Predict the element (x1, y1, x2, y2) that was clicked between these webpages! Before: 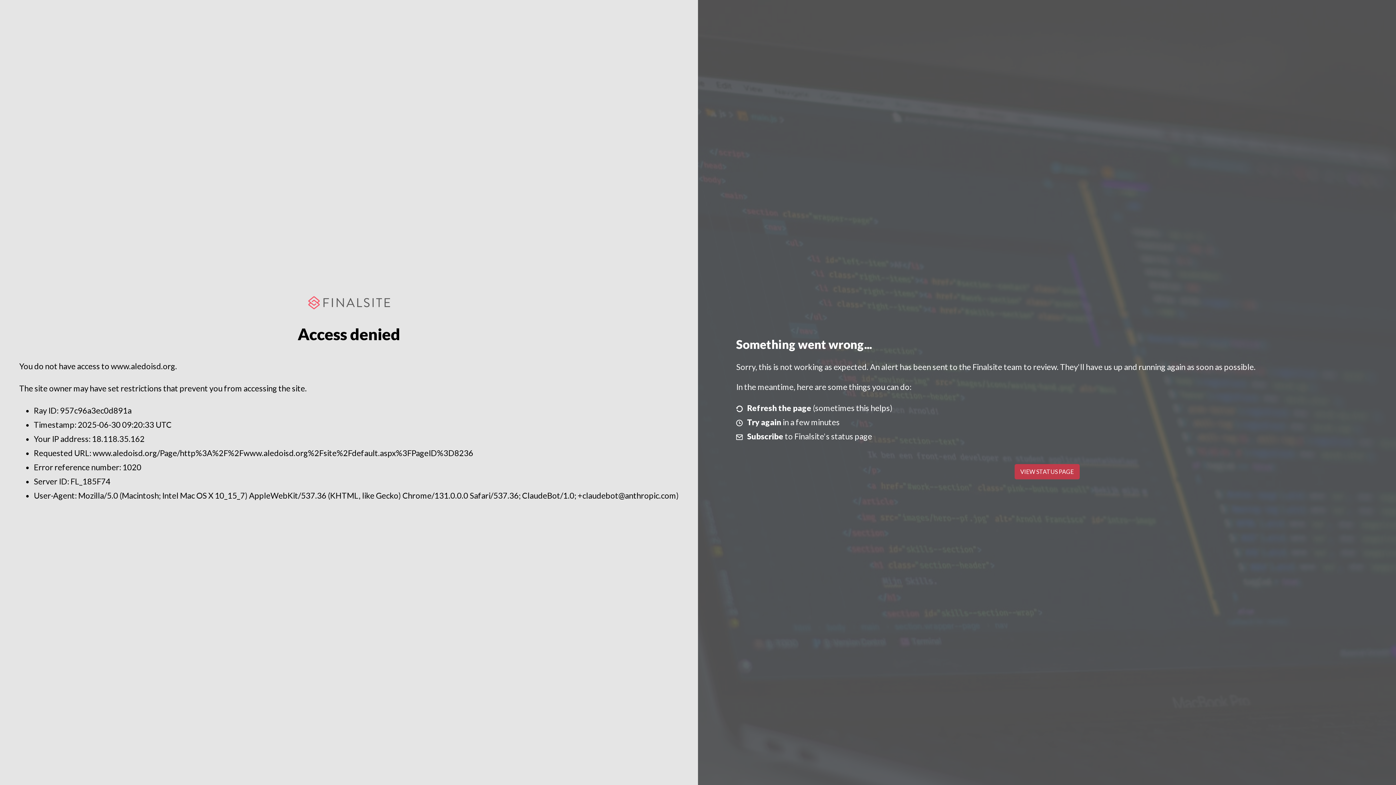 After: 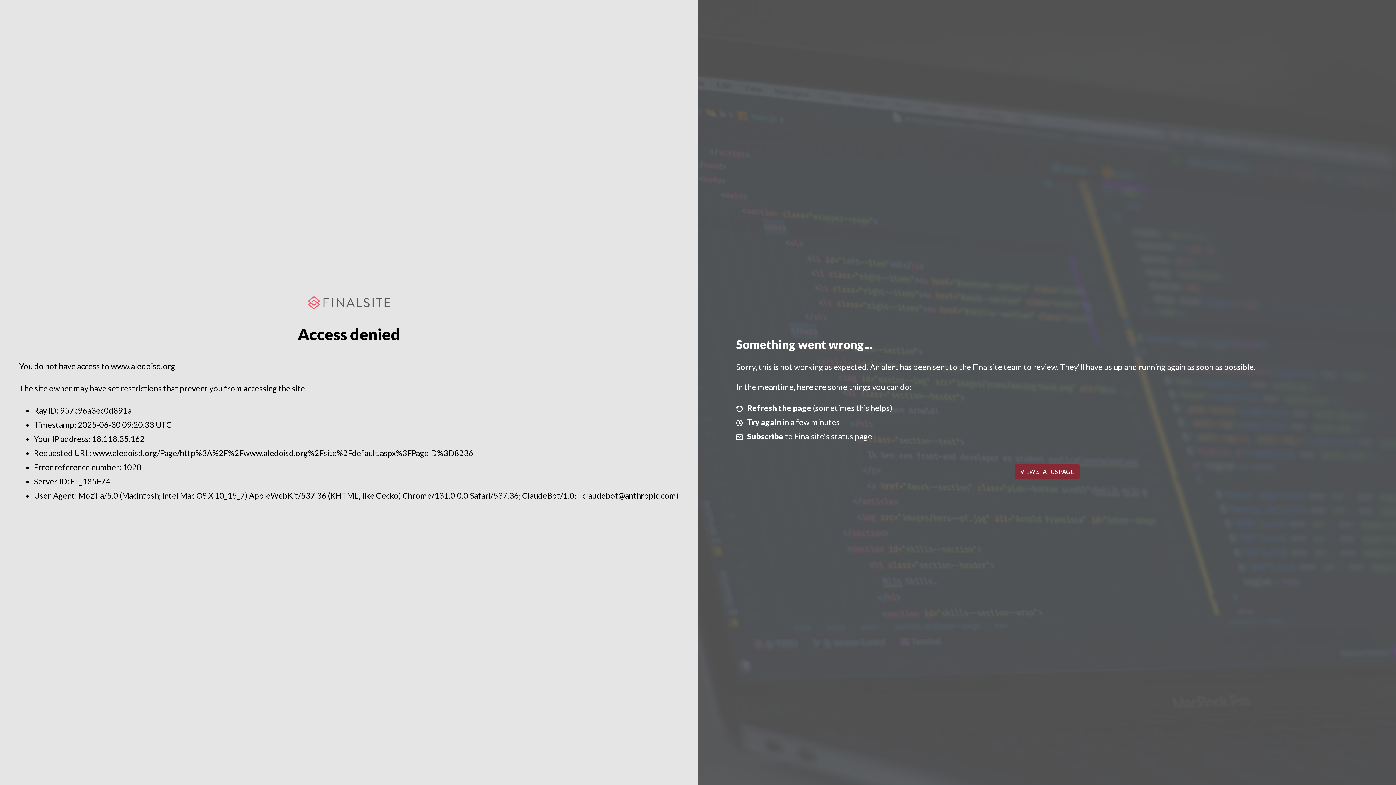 Action: bbox: (1014, 464, 1079, 479) label: VIEW STATUS PAGE